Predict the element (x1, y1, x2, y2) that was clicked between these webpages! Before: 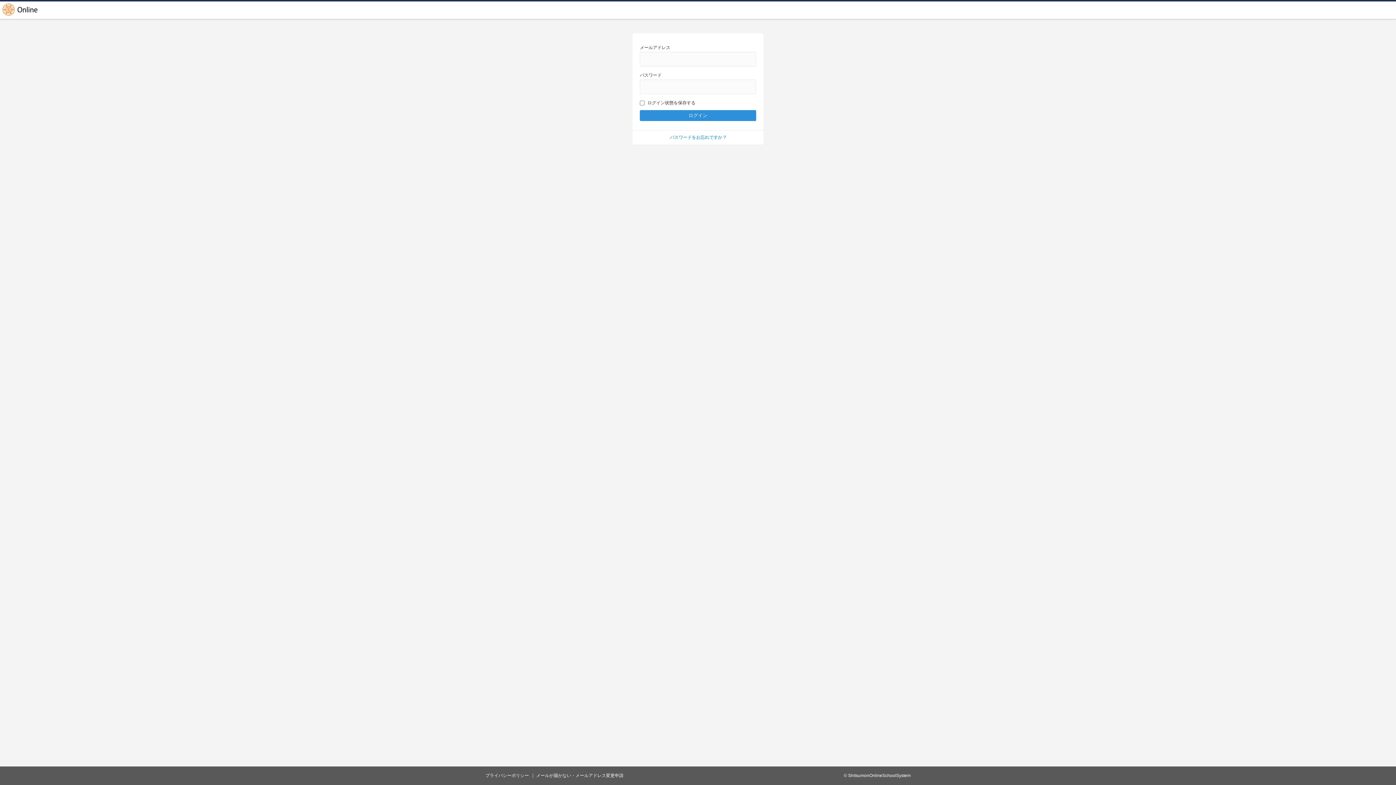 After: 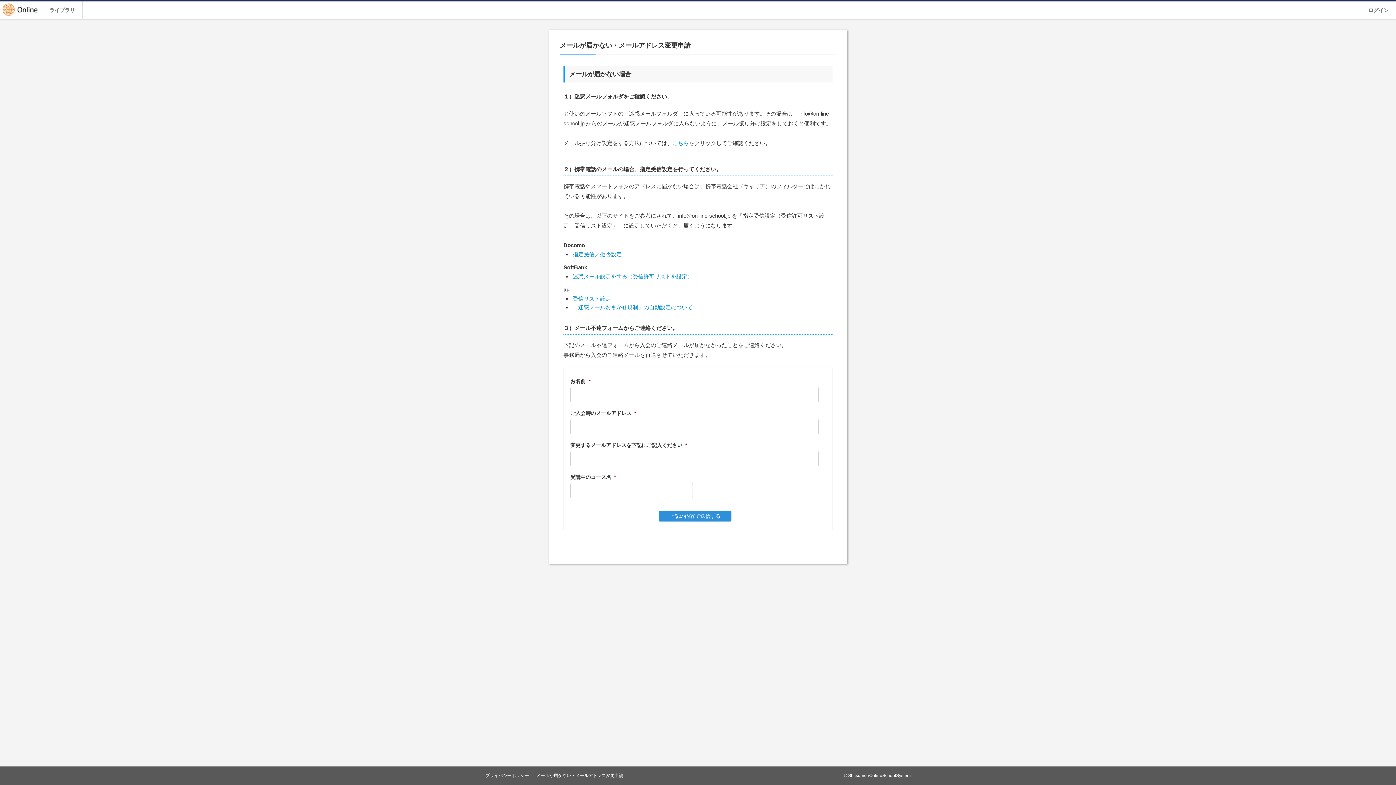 Action: label: メールが届かない・メールアドレス変更申請 bbox: (536, 773, 623, 778)